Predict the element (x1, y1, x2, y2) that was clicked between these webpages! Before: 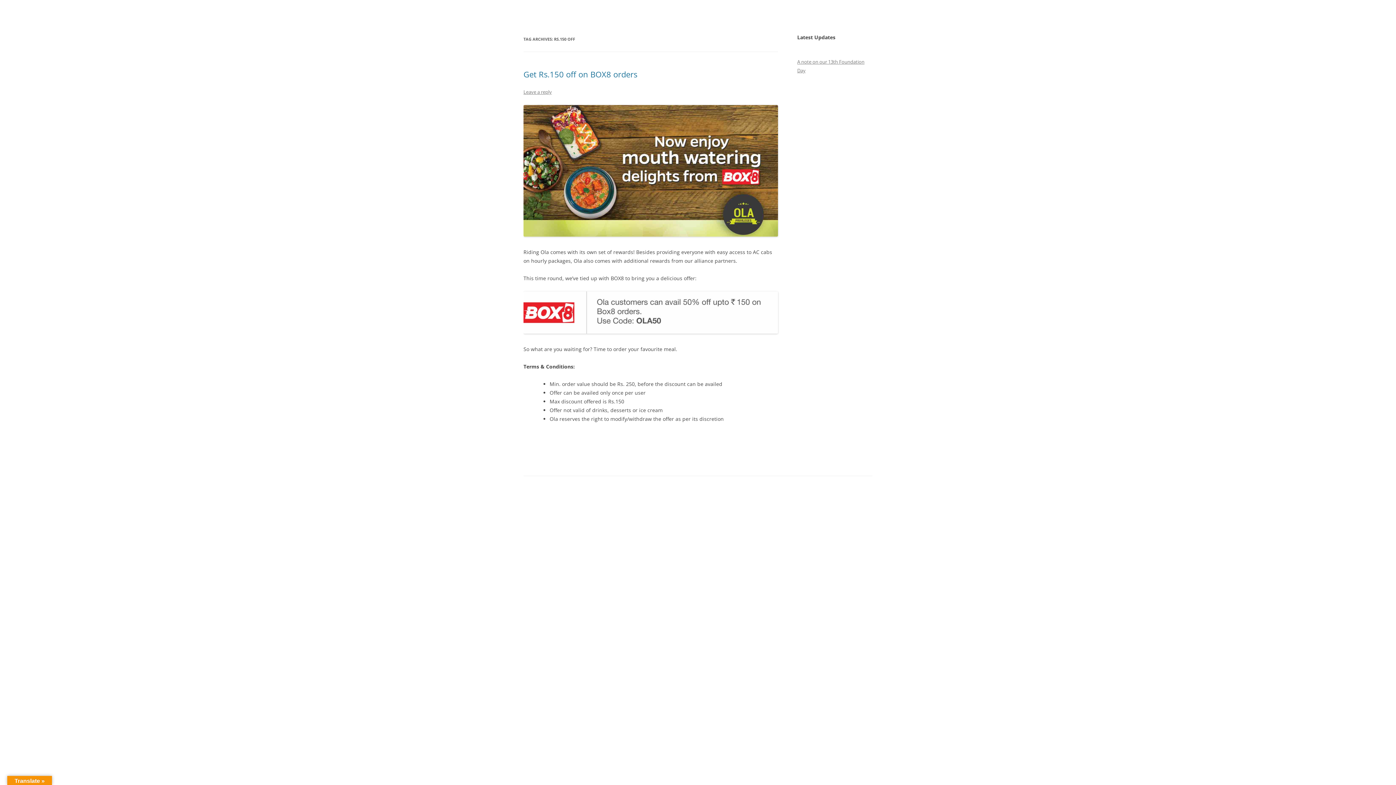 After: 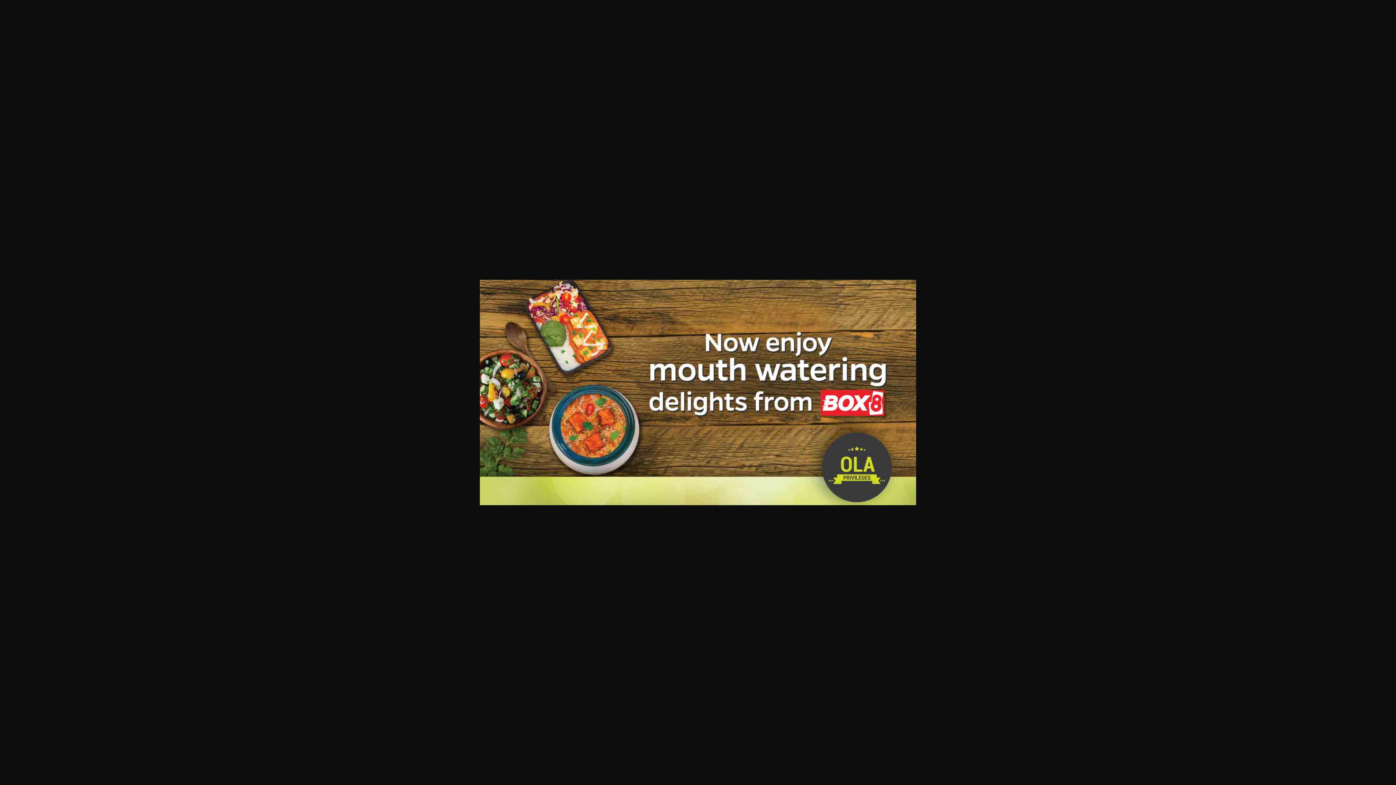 Action: bbox: (523, 231, 778, 238)